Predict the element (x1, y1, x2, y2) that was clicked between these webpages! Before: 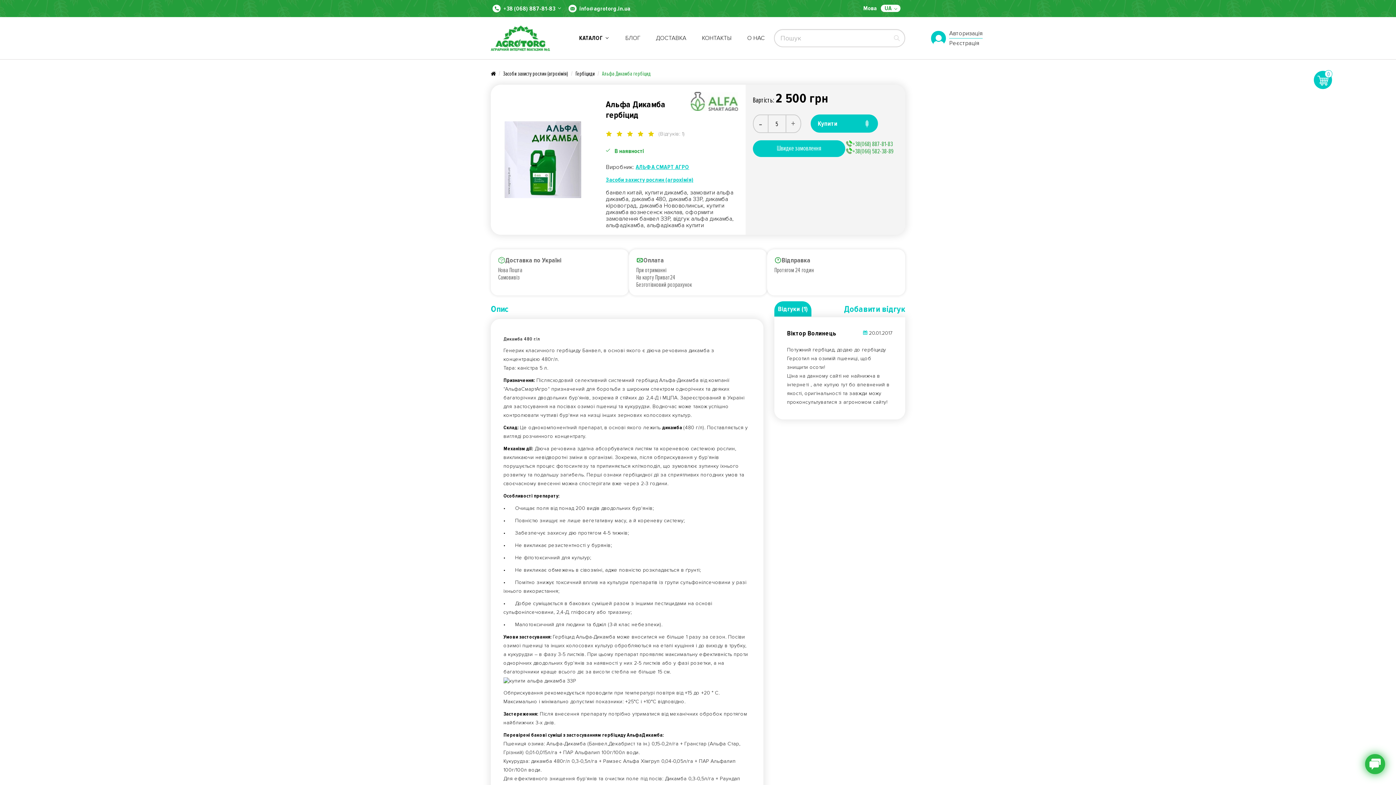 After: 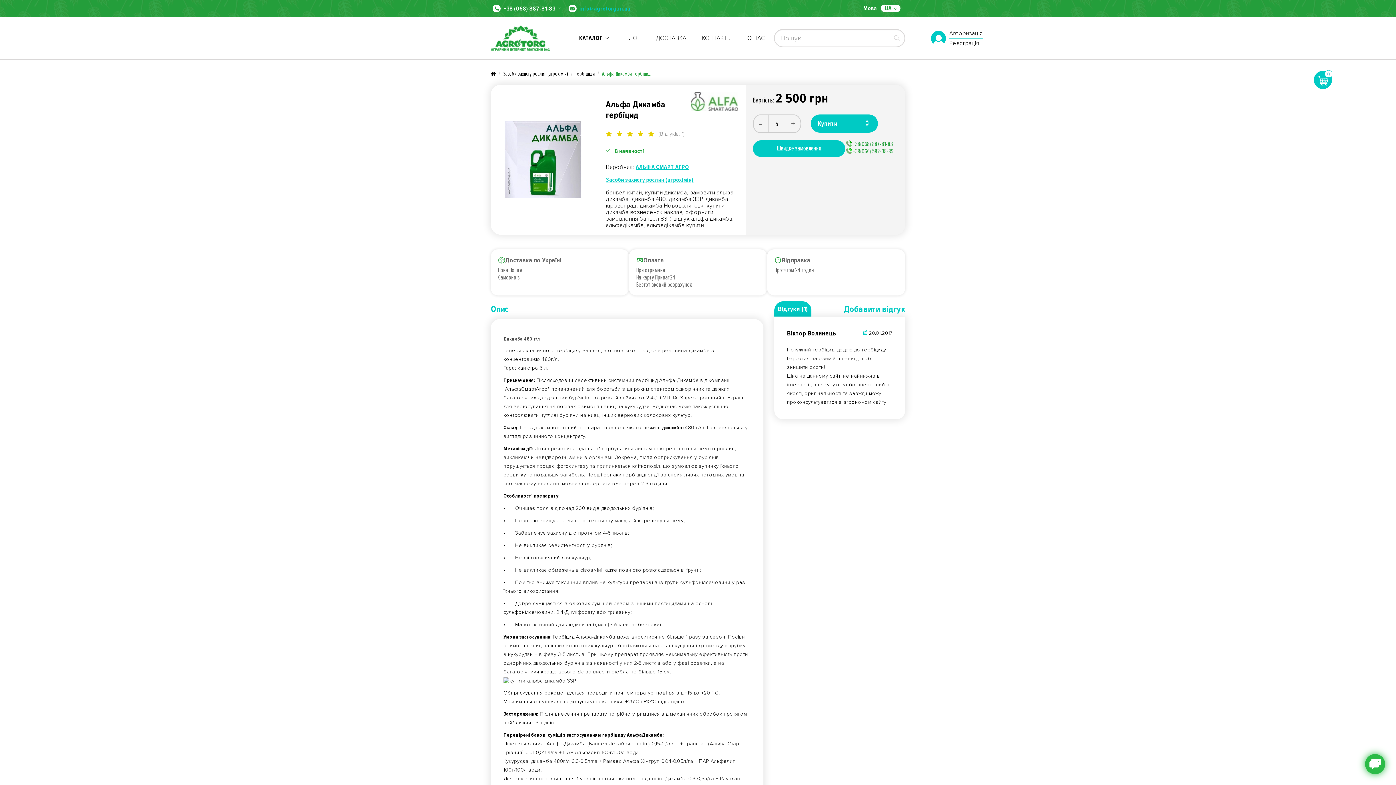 Action: label: info@agrotorg.in.ua bbox: (579, 5, 630, 12)